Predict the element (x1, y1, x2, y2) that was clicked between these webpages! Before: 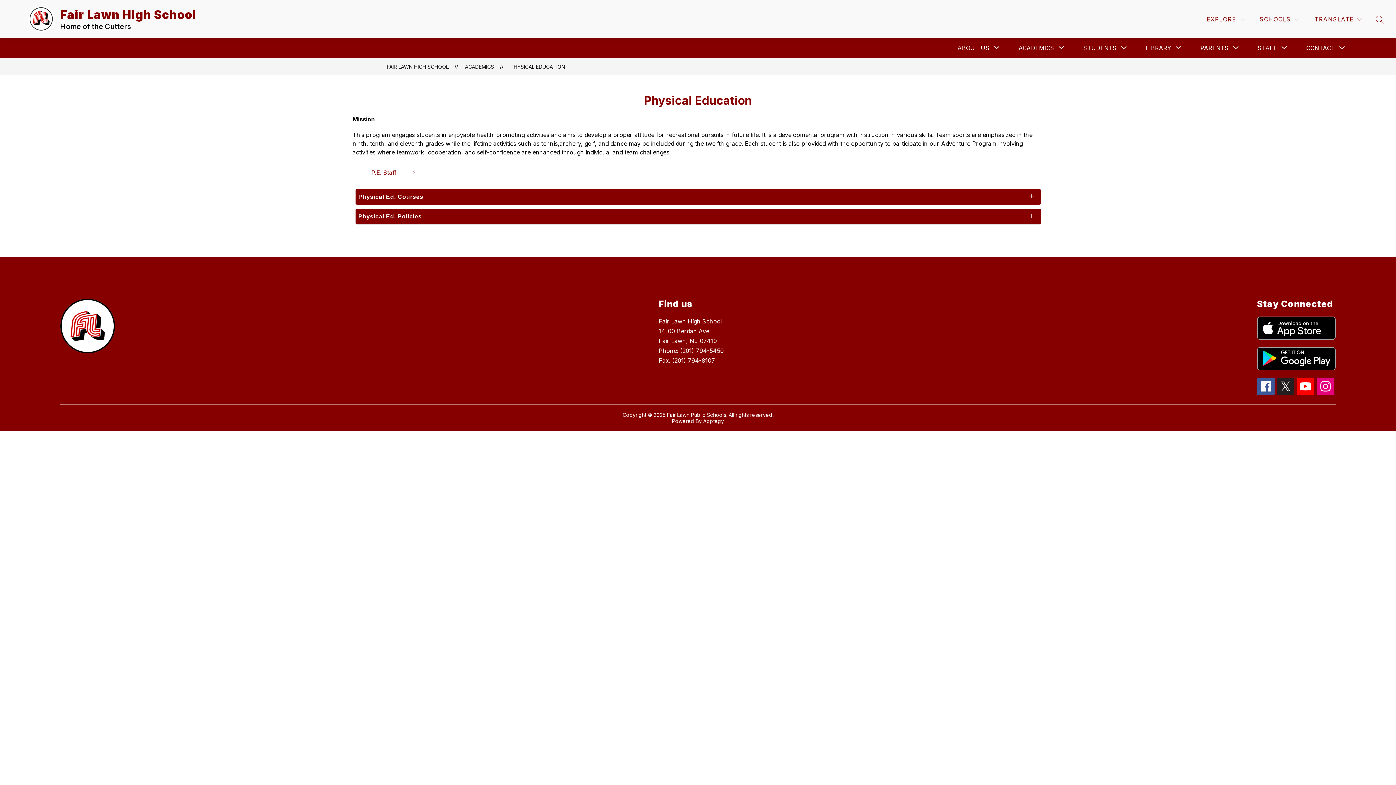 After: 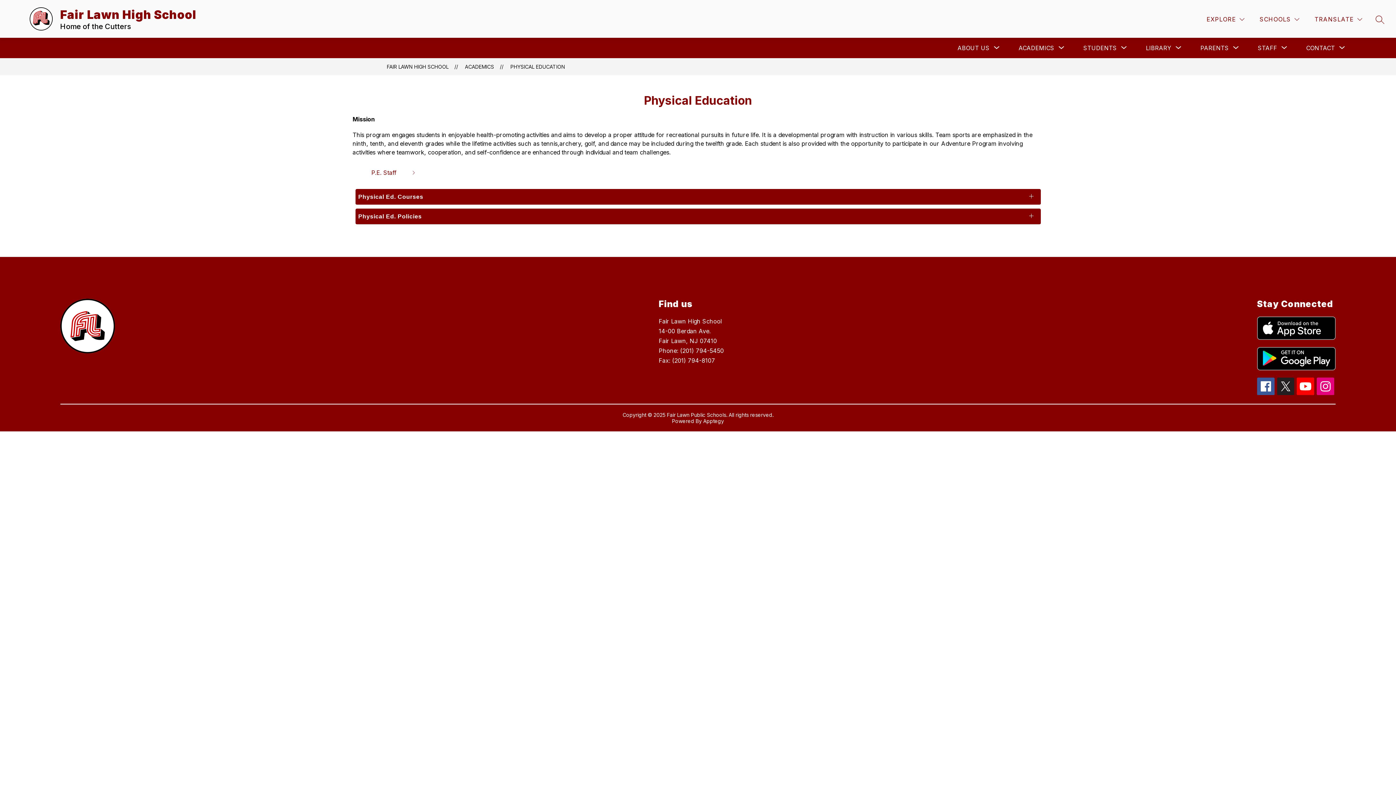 Action: bbox: (1317, 377, 1334, 395)